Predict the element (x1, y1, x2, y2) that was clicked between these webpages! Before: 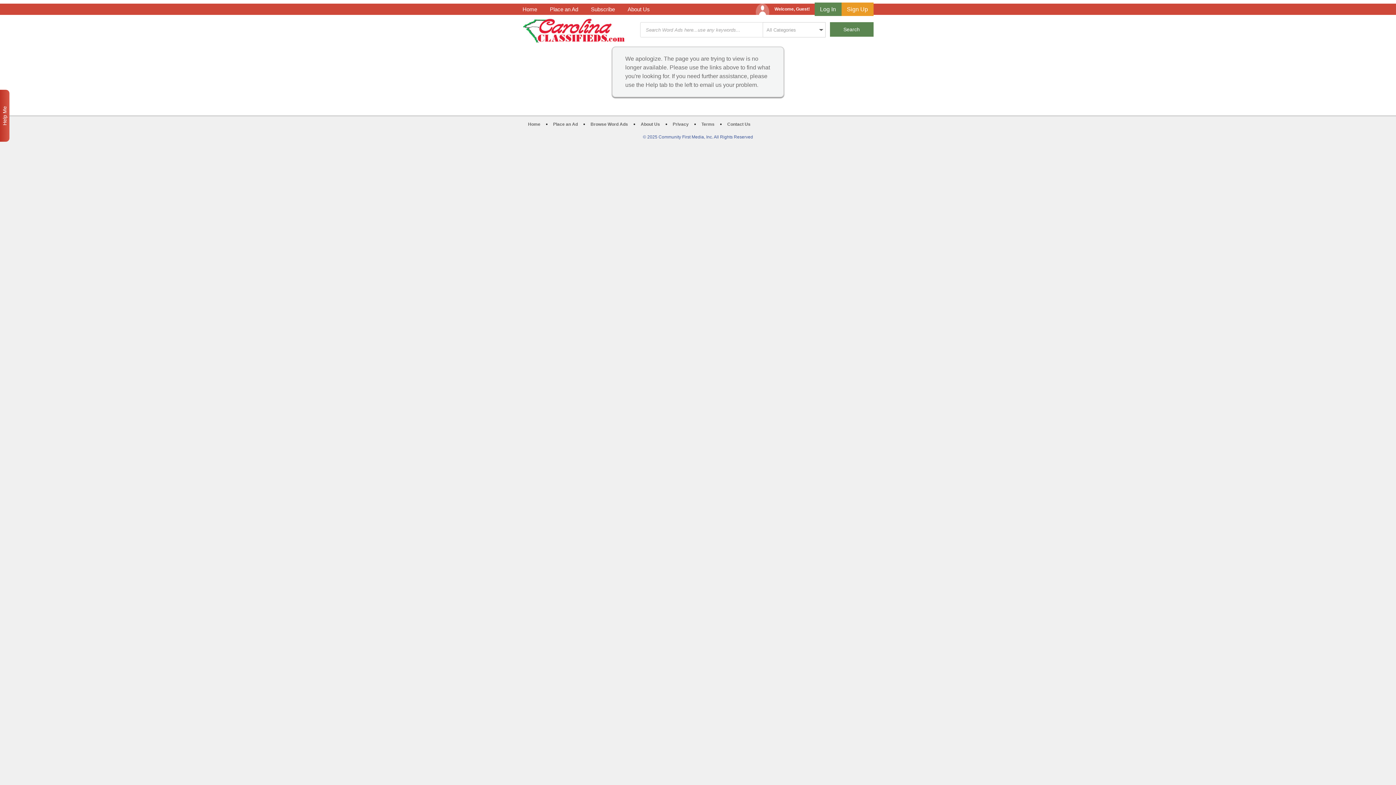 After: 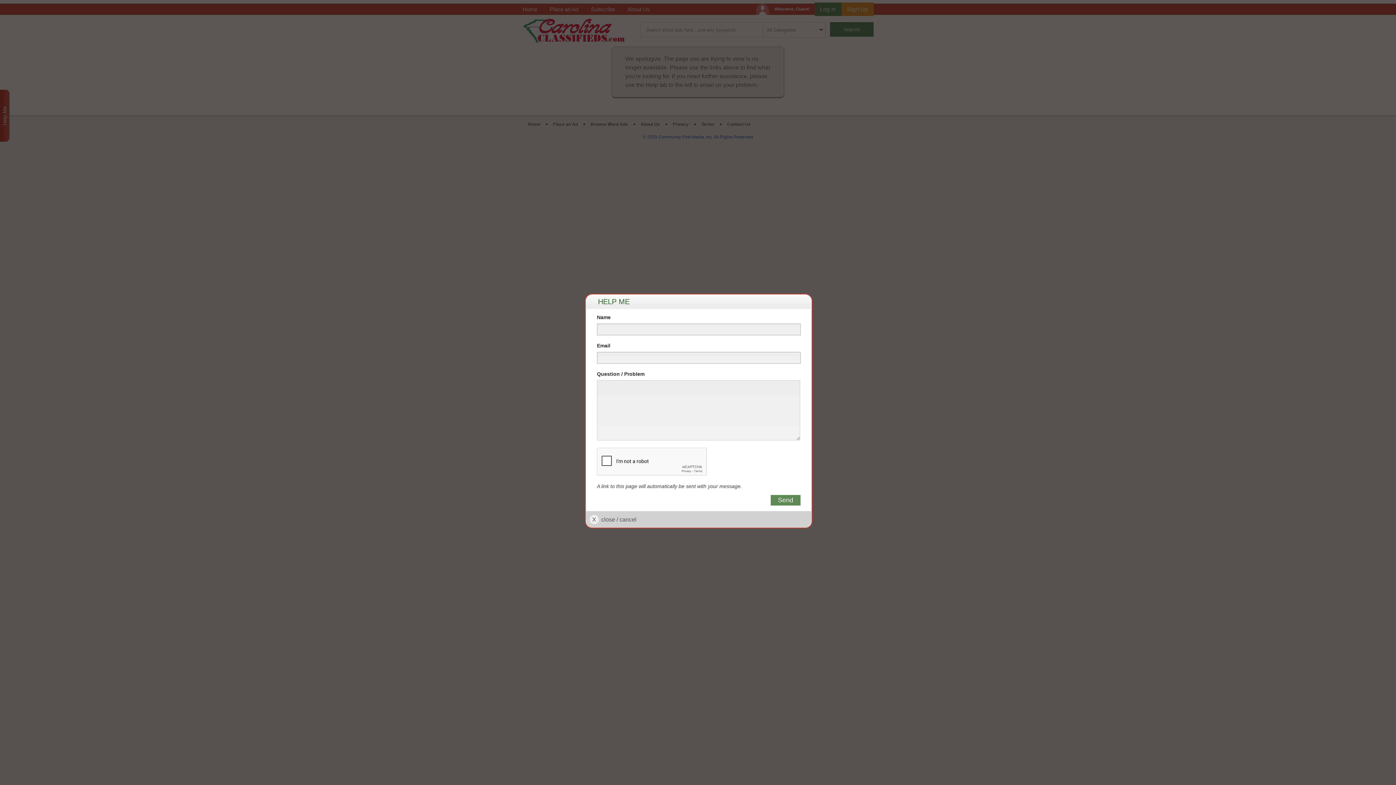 Action: label: Help Me bbox: (0, 89, 9, 141)